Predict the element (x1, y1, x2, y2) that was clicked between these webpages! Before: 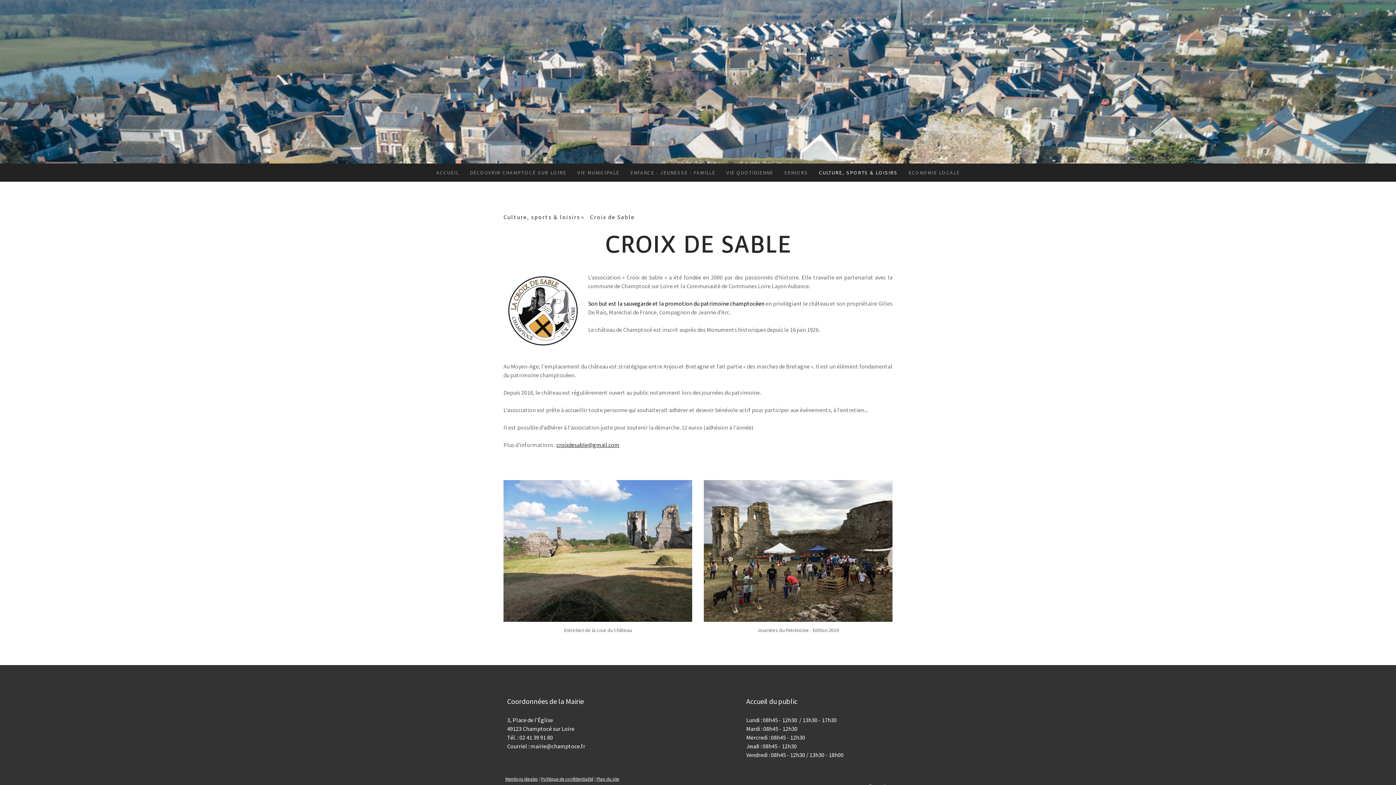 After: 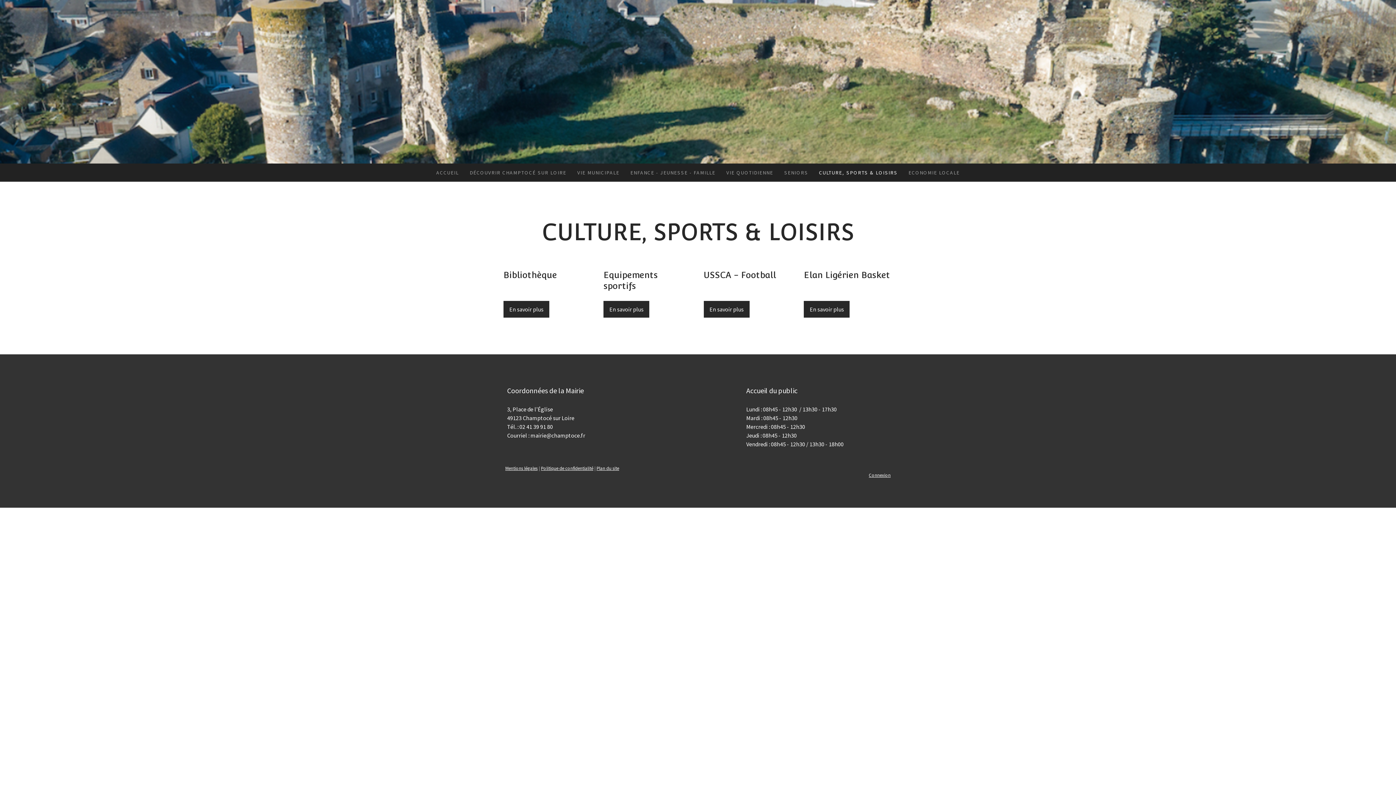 Action: label: Culture, sports & loisirs bbox: (503, 210, 590, 223)